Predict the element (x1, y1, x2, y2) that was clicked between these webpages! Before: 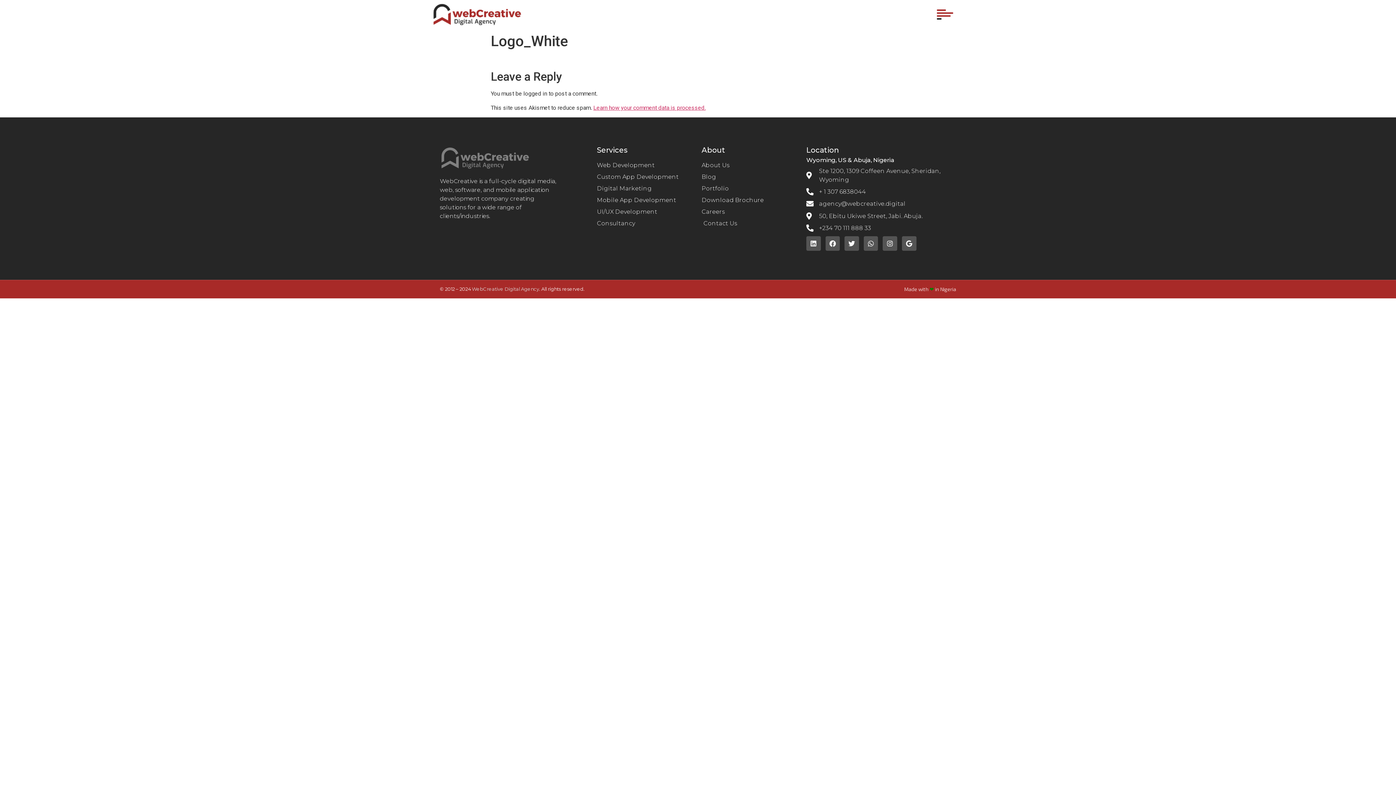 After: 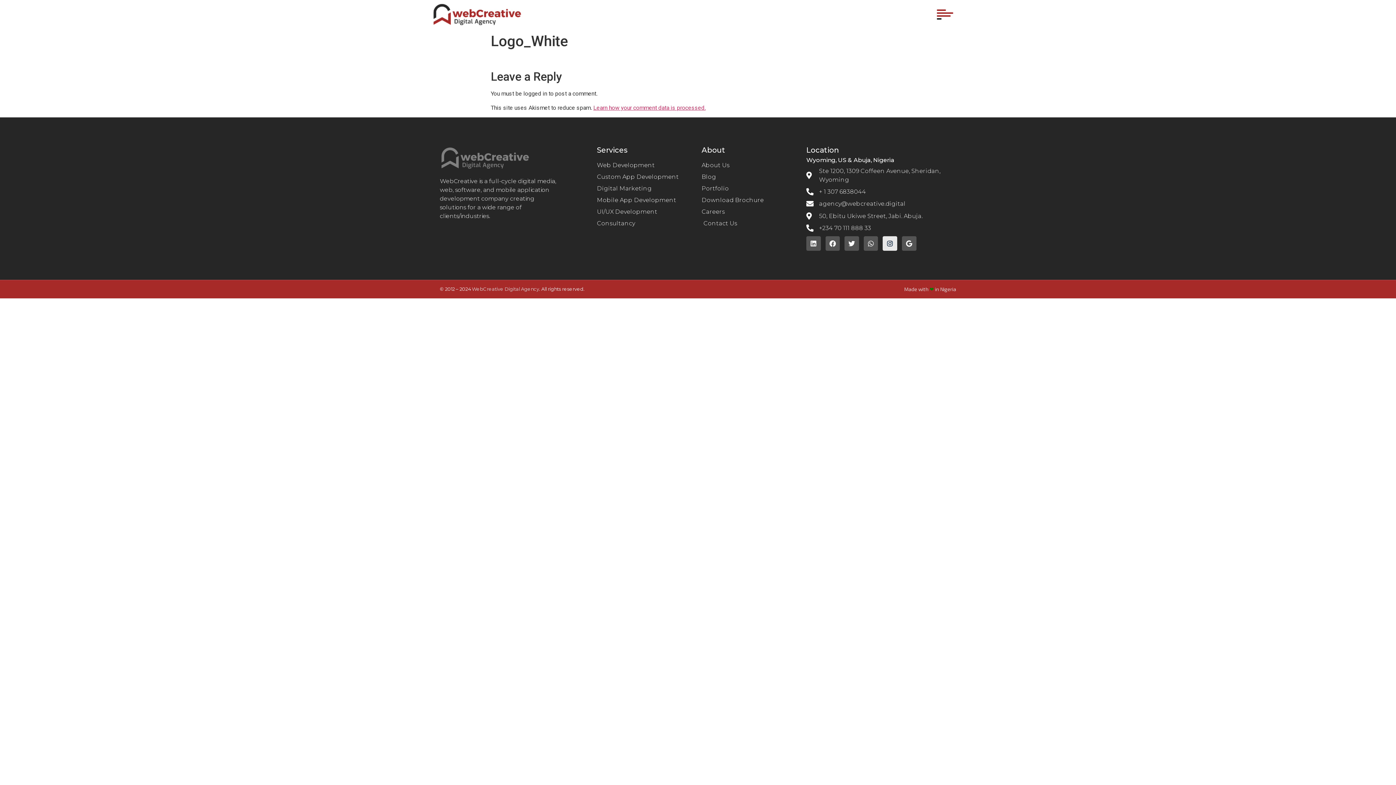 Action: bbox: (883, 236, 897, 250) label: Instagram